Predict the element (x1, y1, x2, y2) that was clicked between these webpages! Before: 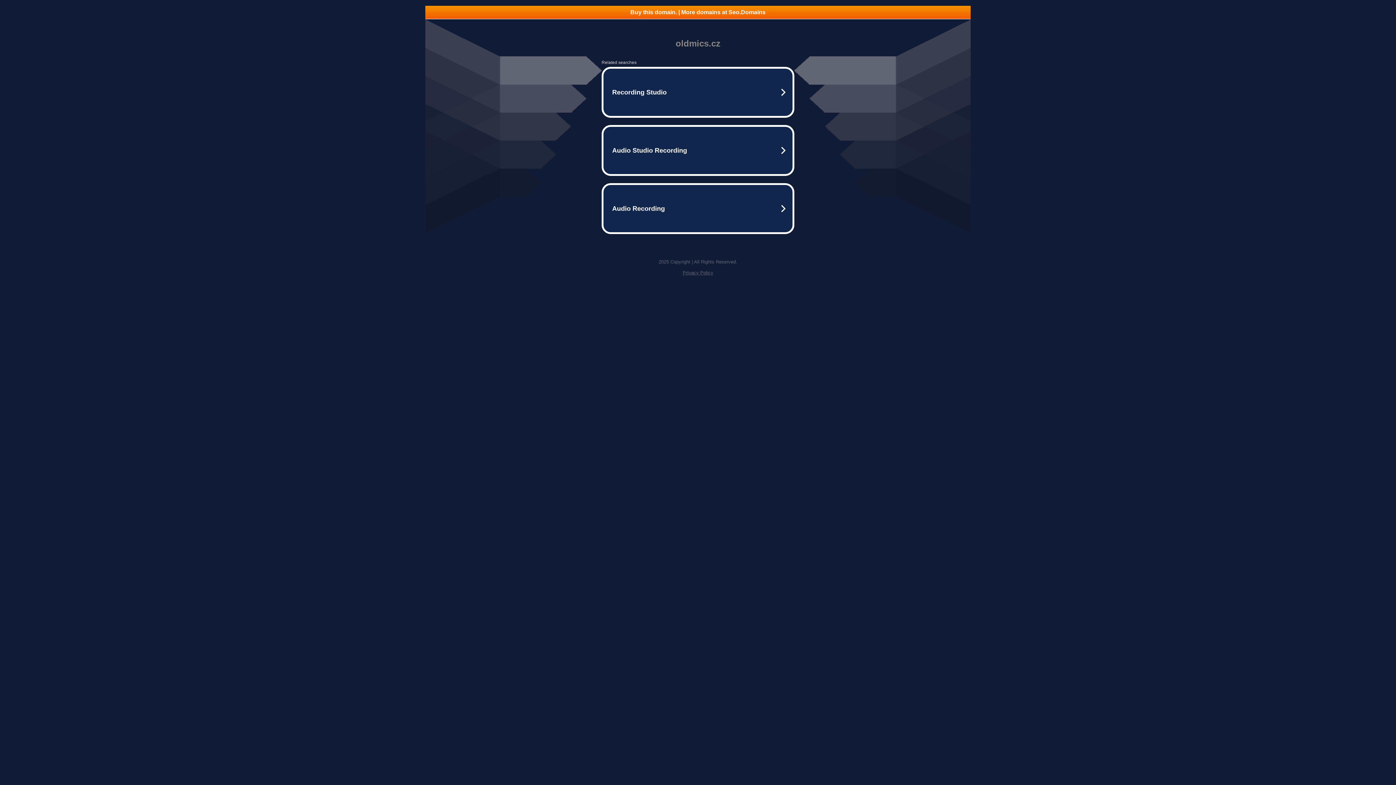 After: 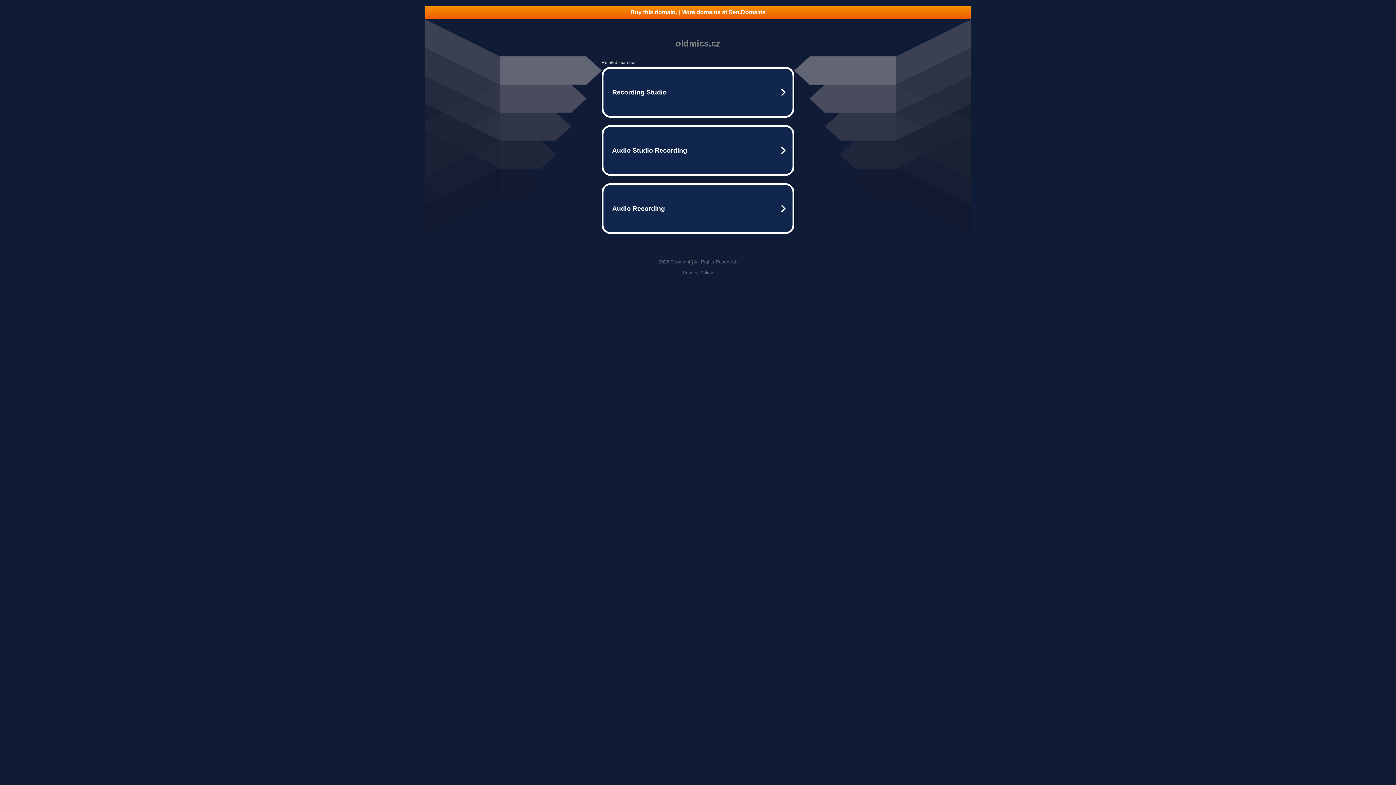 Action: bbox: (425, 5, 970, 18) label: Buy this domain. | More domains at Seo.Domains